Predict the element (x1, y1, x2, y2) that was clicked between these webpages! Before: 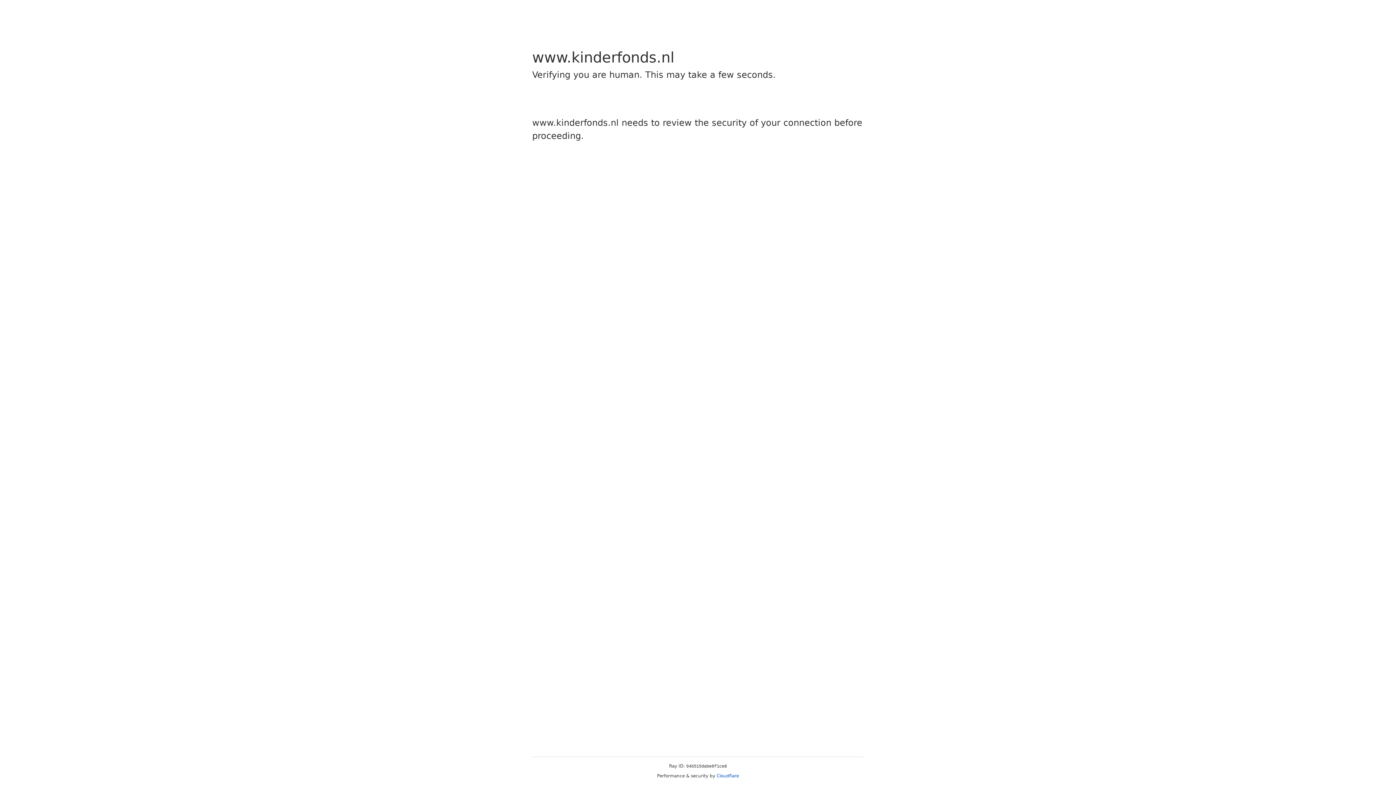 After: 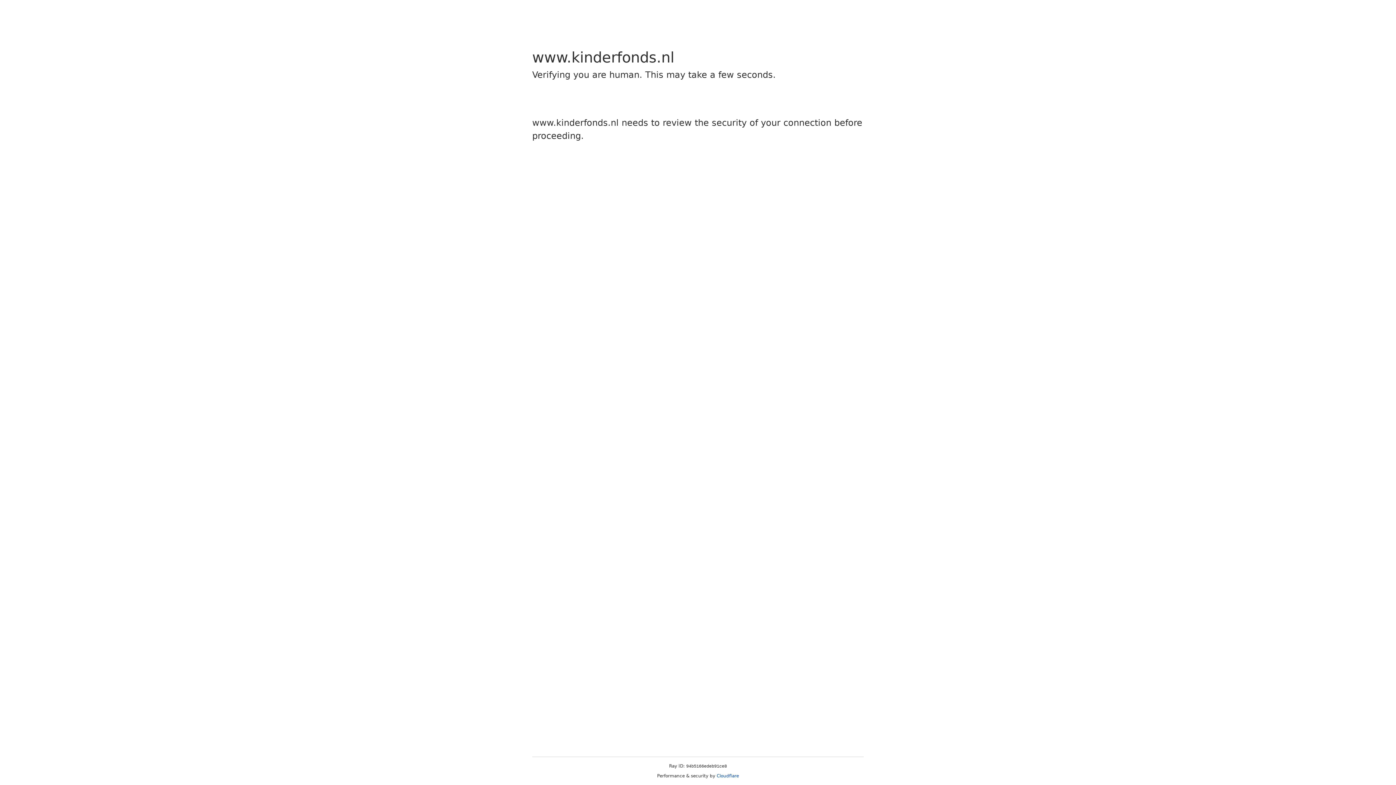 Action: bbox: (716, 773, 739, 778) label: Cloudflare